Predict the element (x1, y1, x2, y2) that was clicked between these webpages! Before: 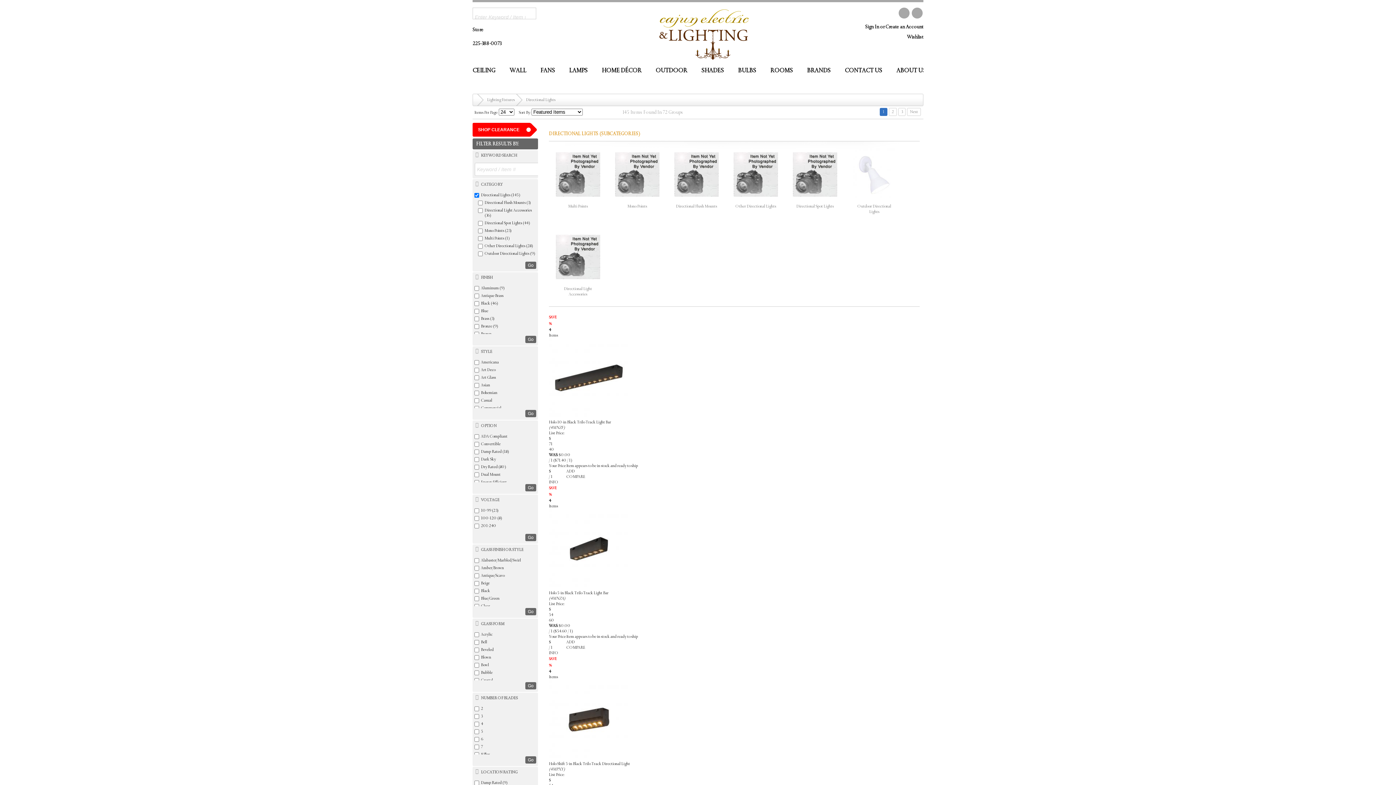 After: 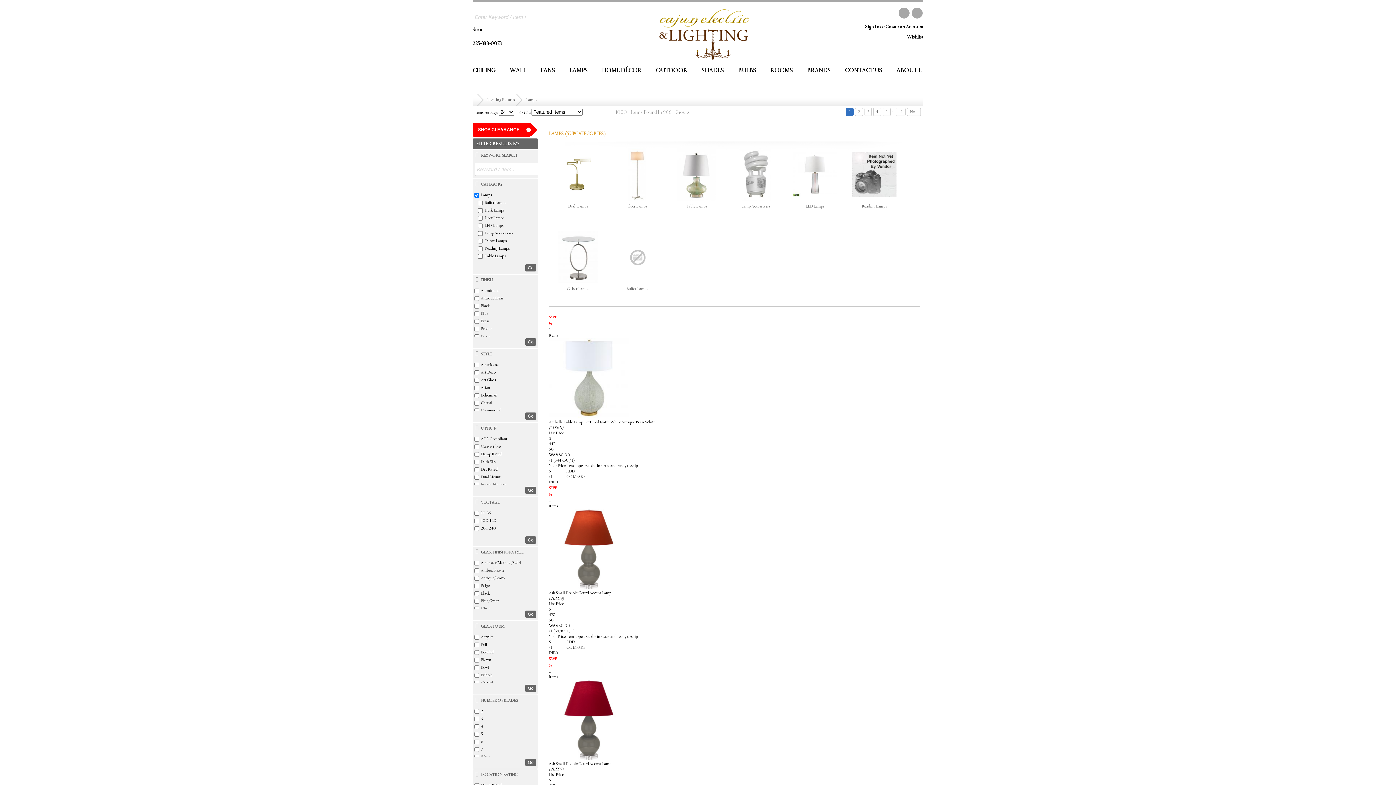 Action: bbox: (565, 61, 591, 83) label: LAMPS